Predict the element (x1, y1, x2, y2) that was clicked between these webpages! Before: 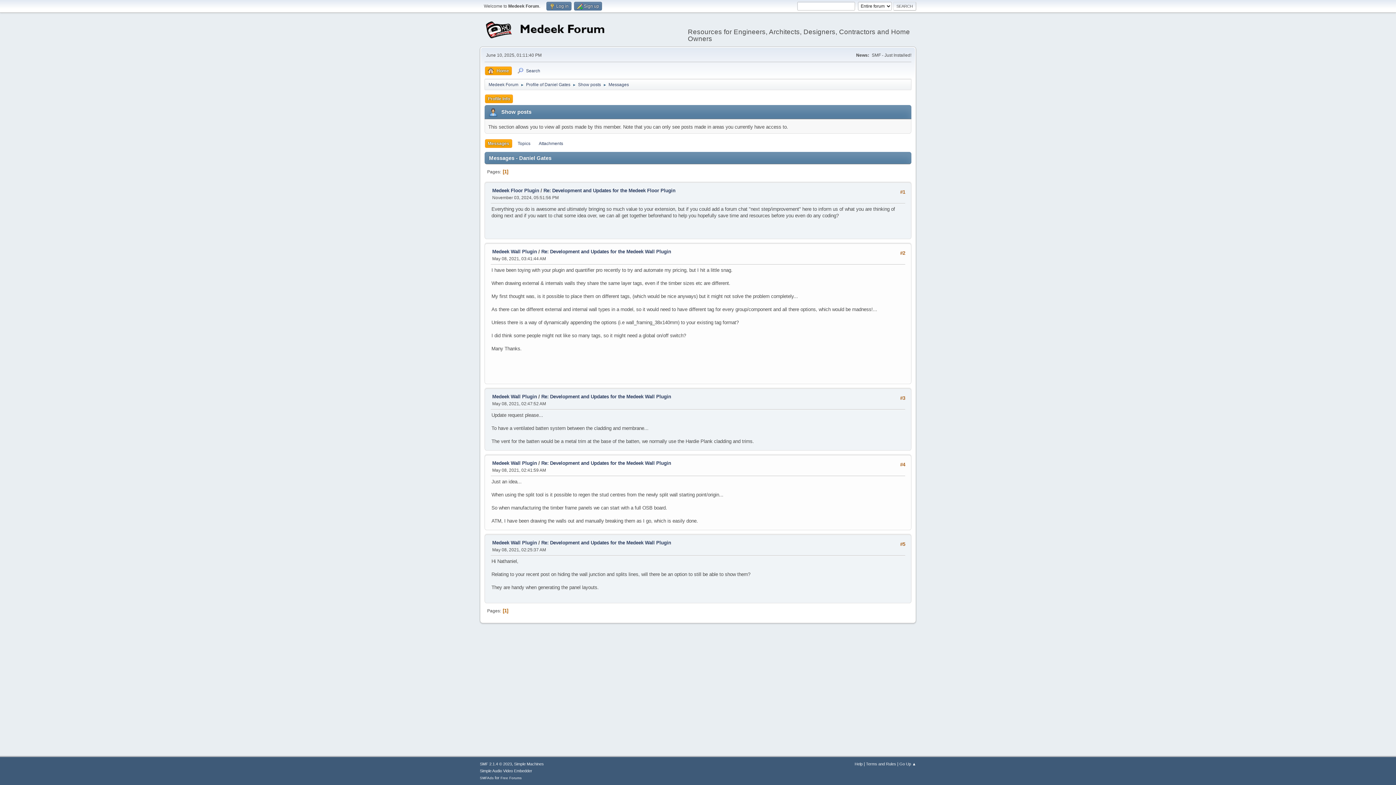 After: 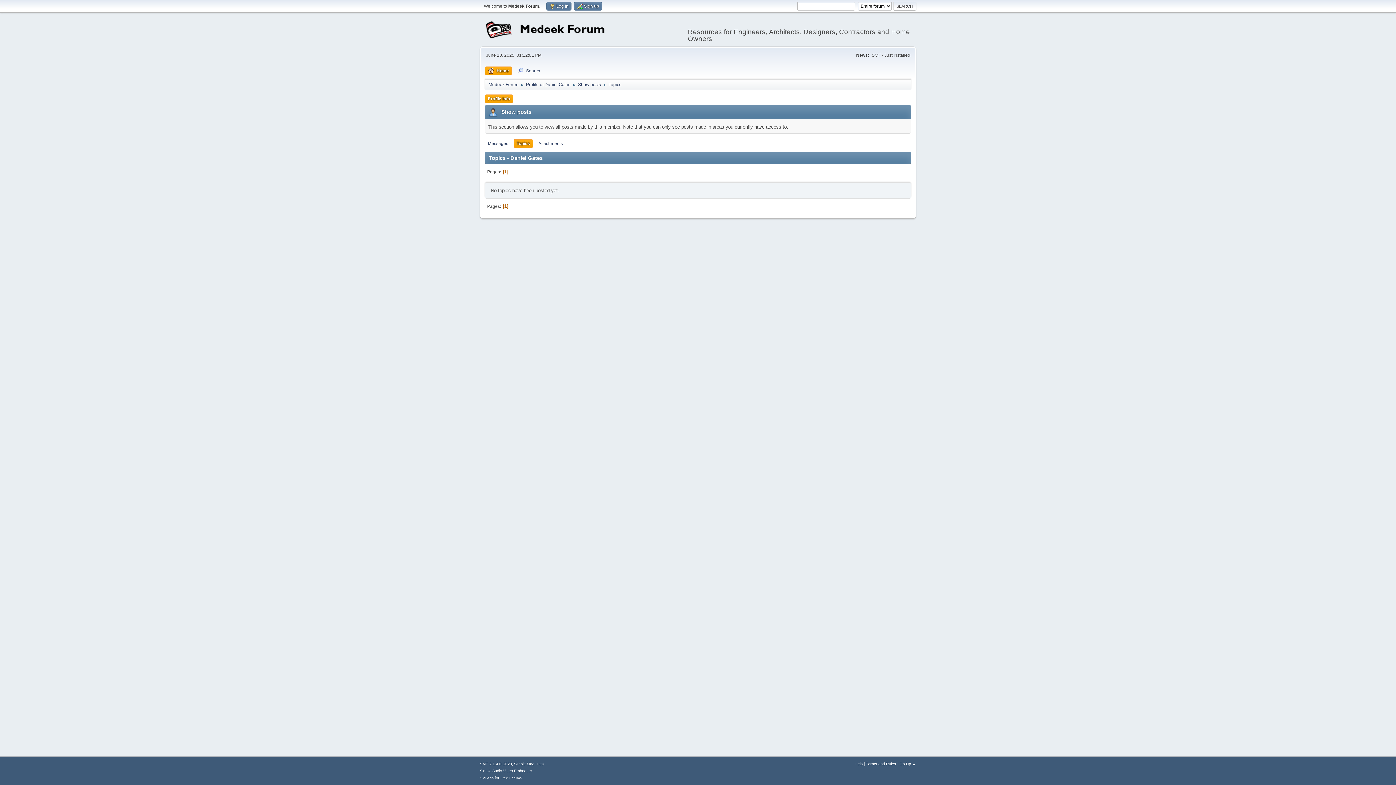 Action: bbox: (514, 139, 533, 148) label: Topics